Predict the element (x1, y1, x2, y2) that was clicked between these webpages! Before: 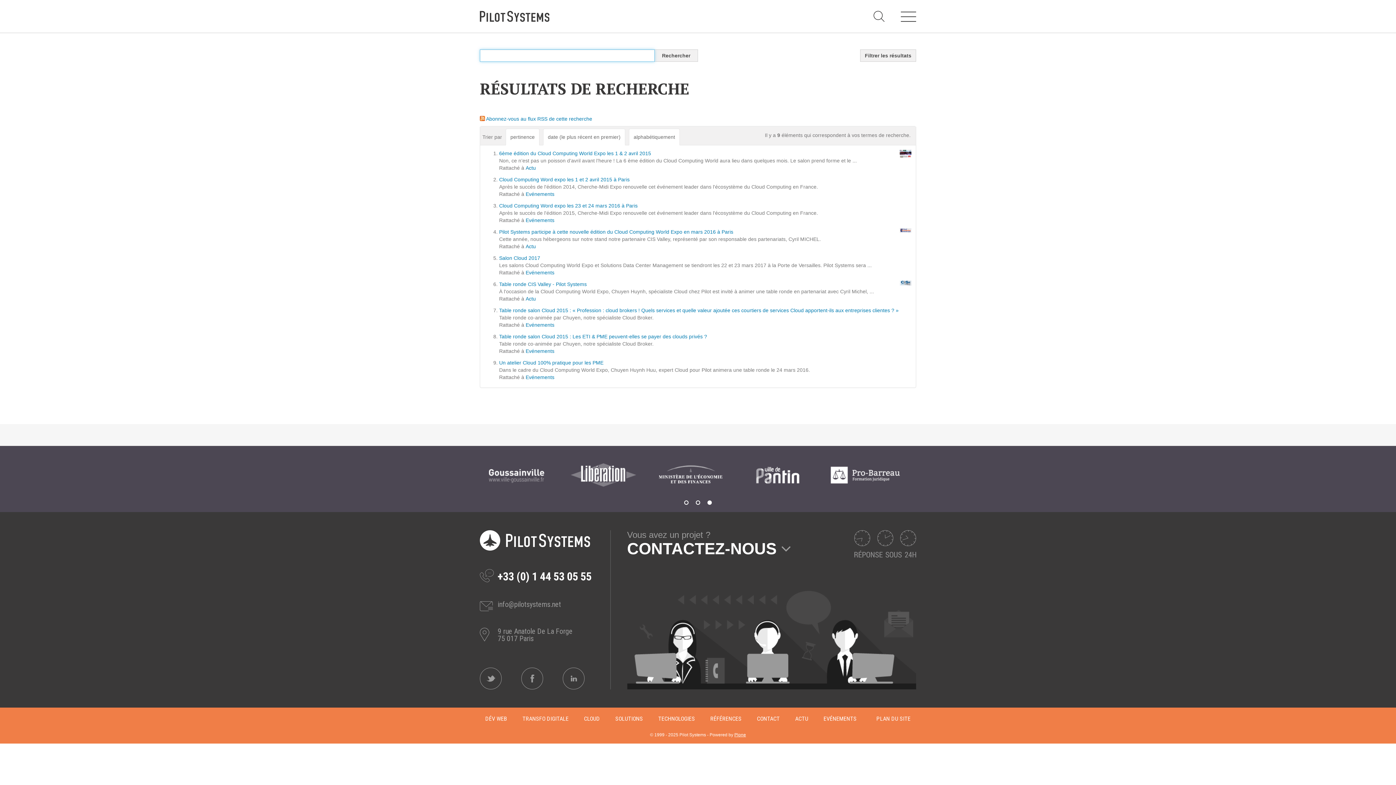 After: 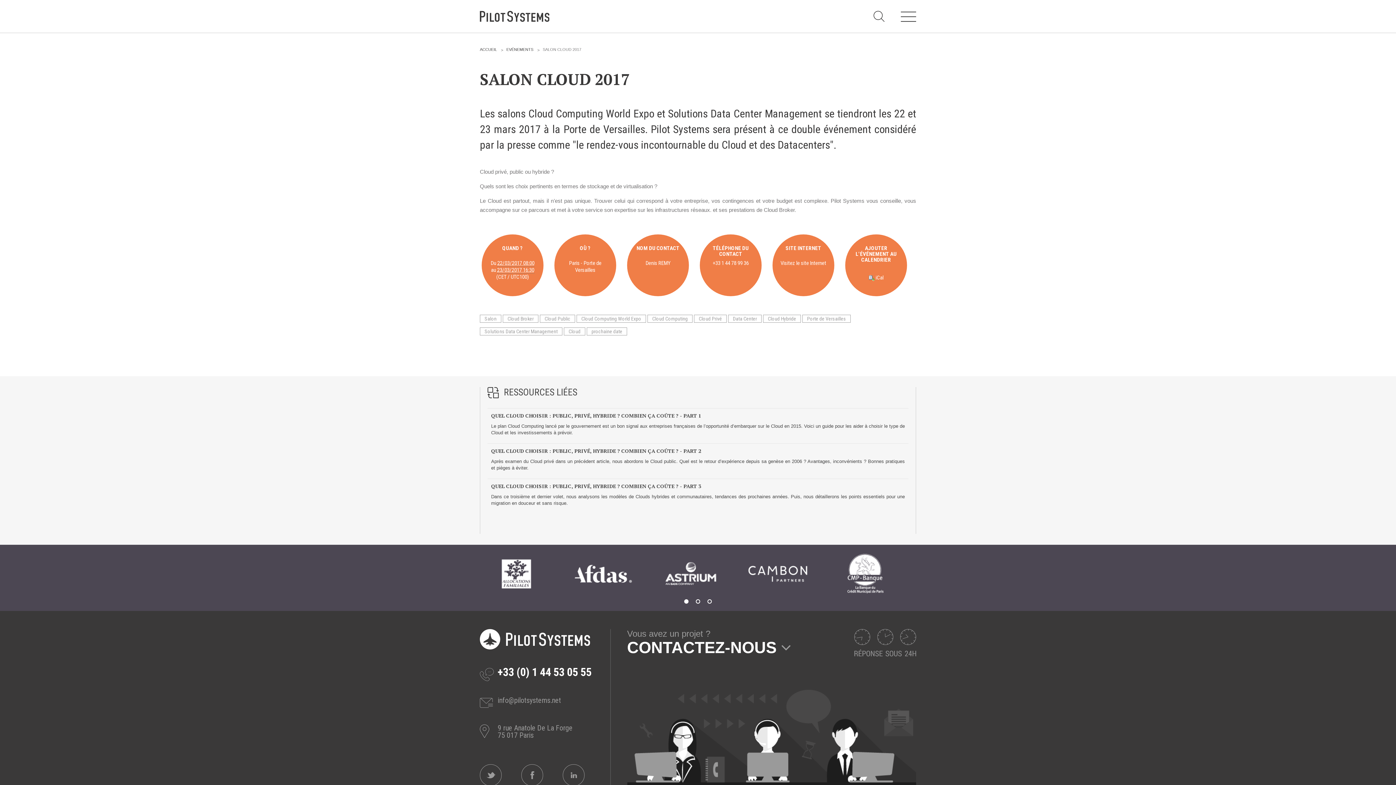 Action: label: Salon Cloud 2017 bbox: (499, 255, 540, 261)